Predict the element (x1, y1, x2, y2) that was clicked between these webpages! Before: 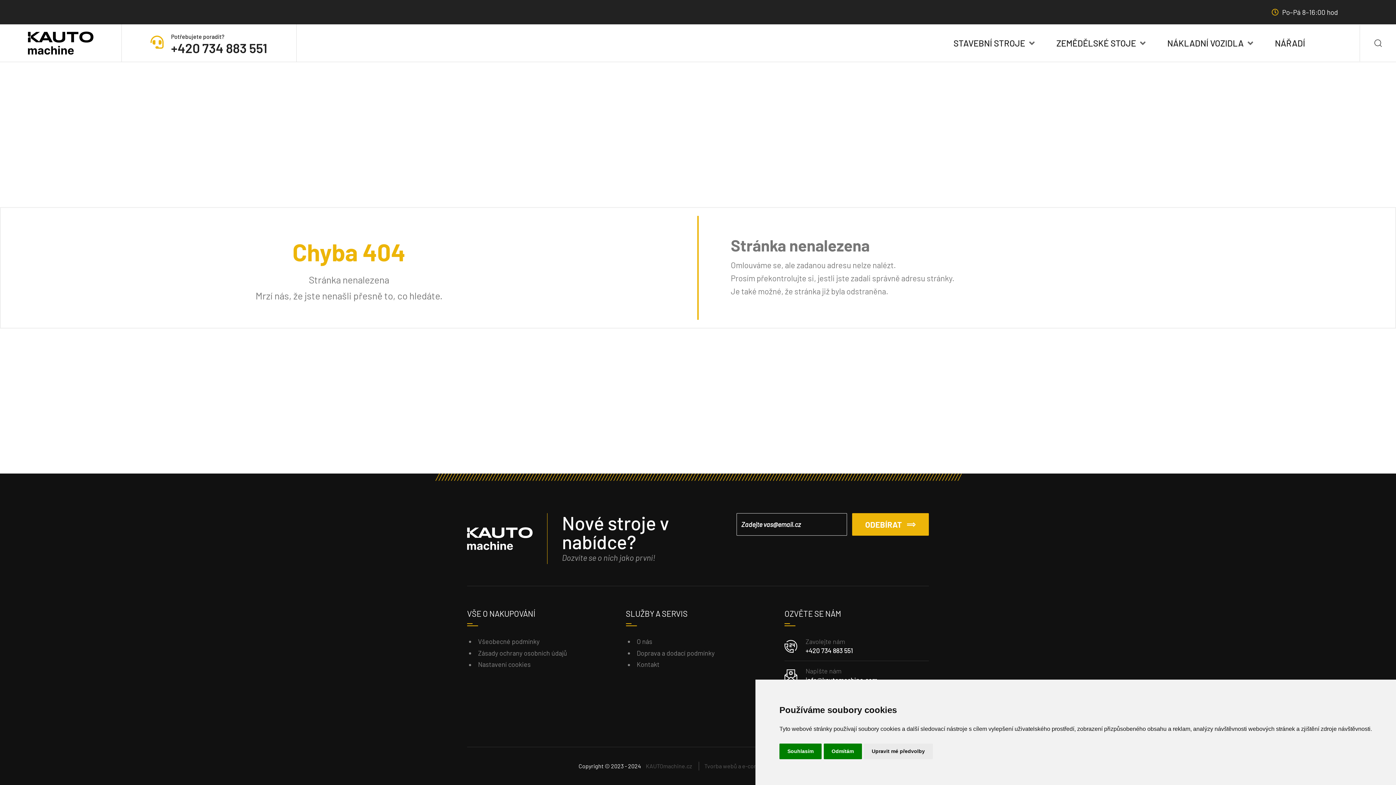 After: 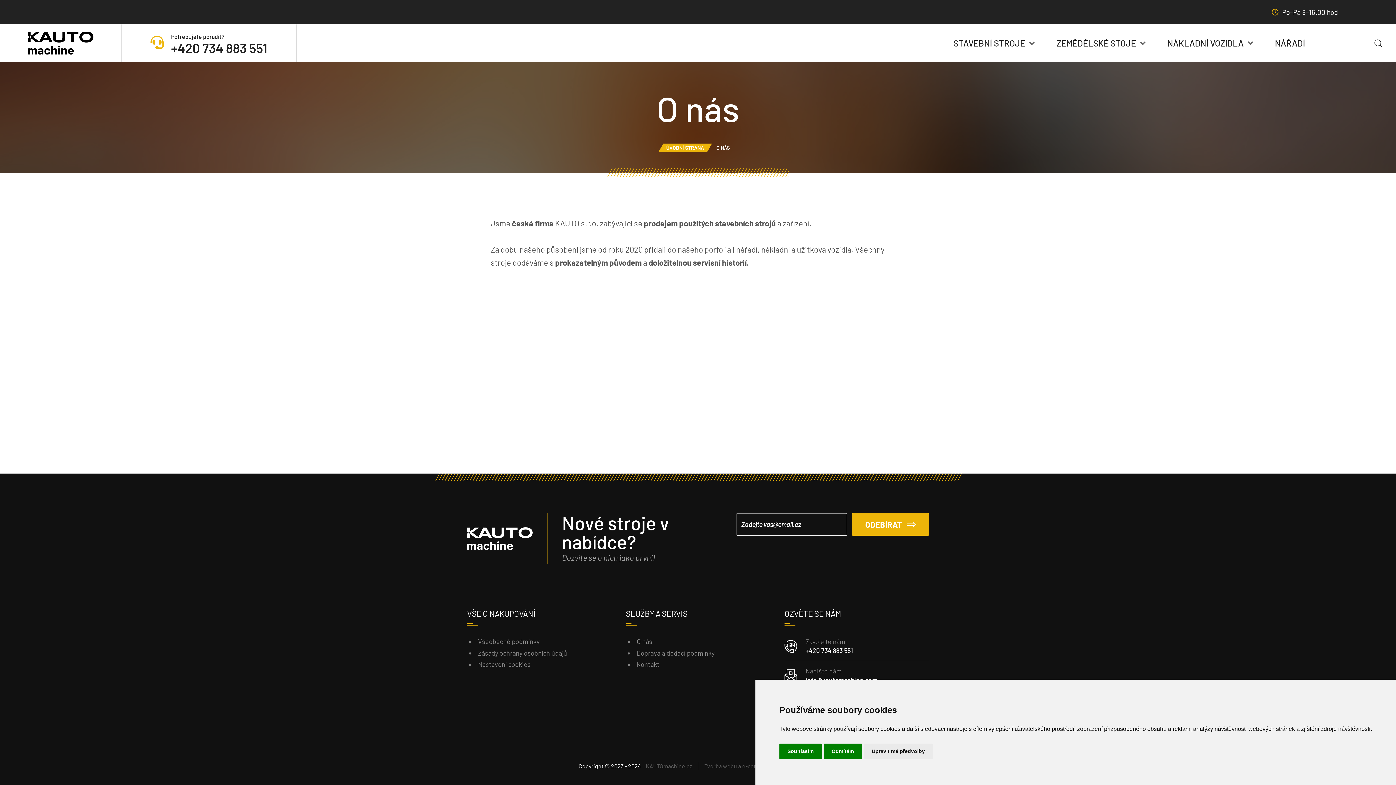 Action: label: O nás bbox: (636, 634, 770, 649)